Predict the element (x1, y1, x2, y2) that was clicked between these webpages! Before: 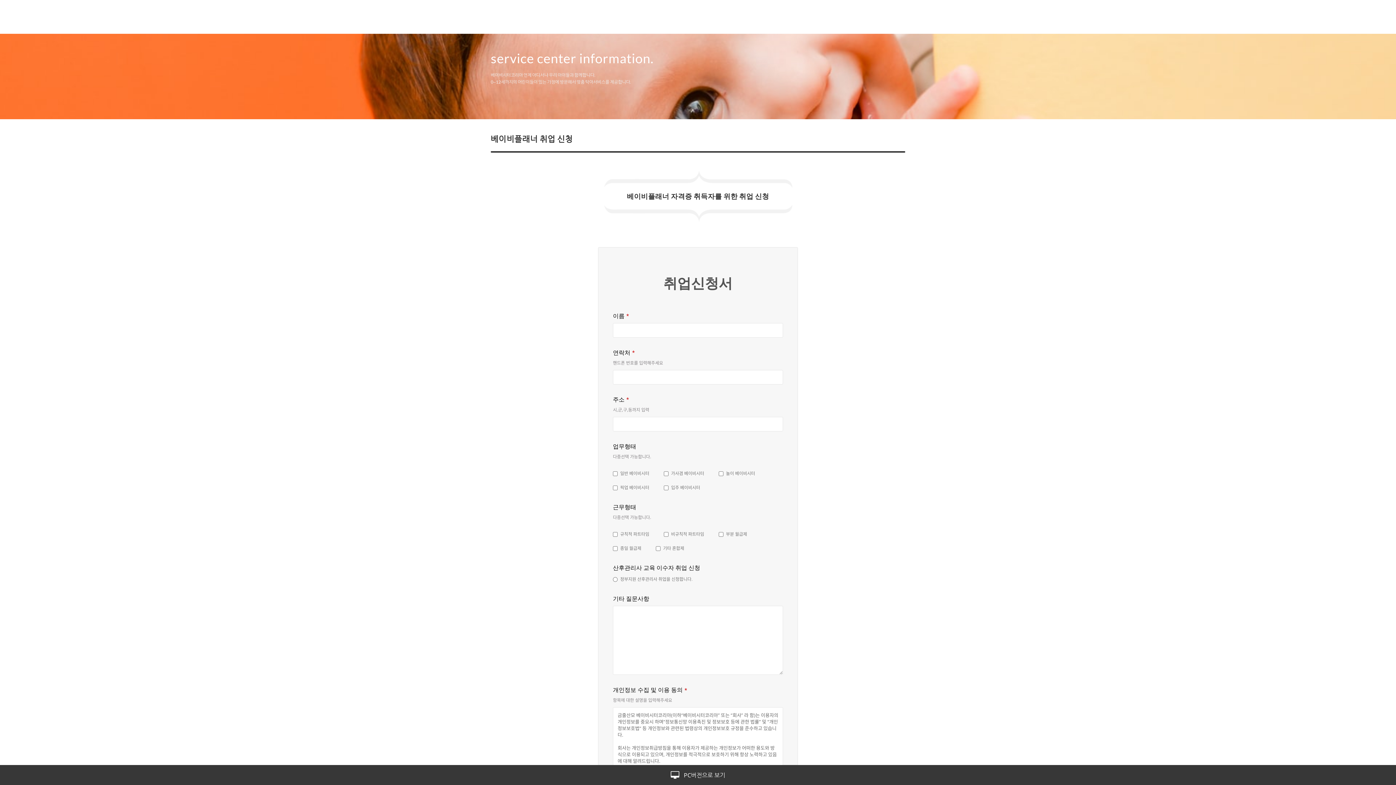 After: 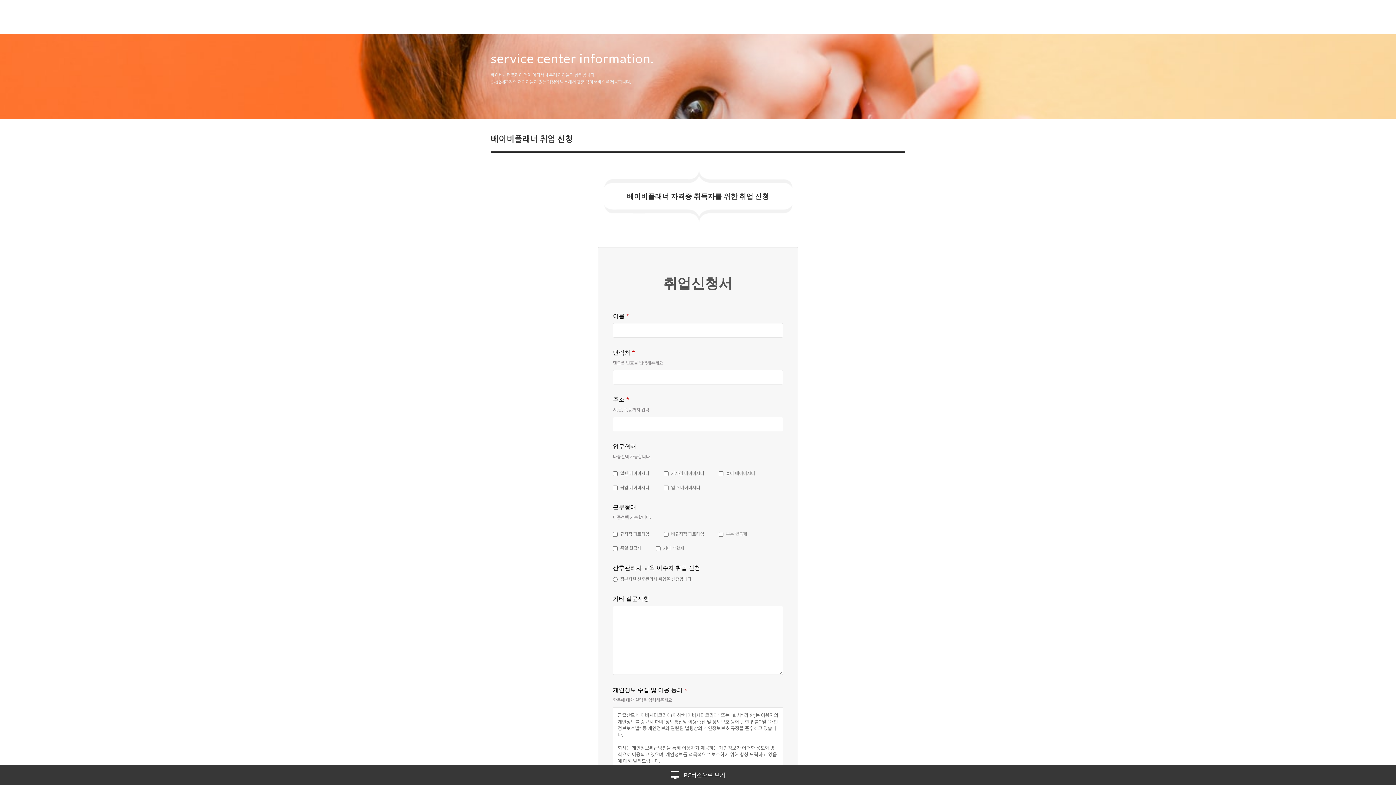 Action: bbox: (1165, 0, 1205, 33) label: 고객센터